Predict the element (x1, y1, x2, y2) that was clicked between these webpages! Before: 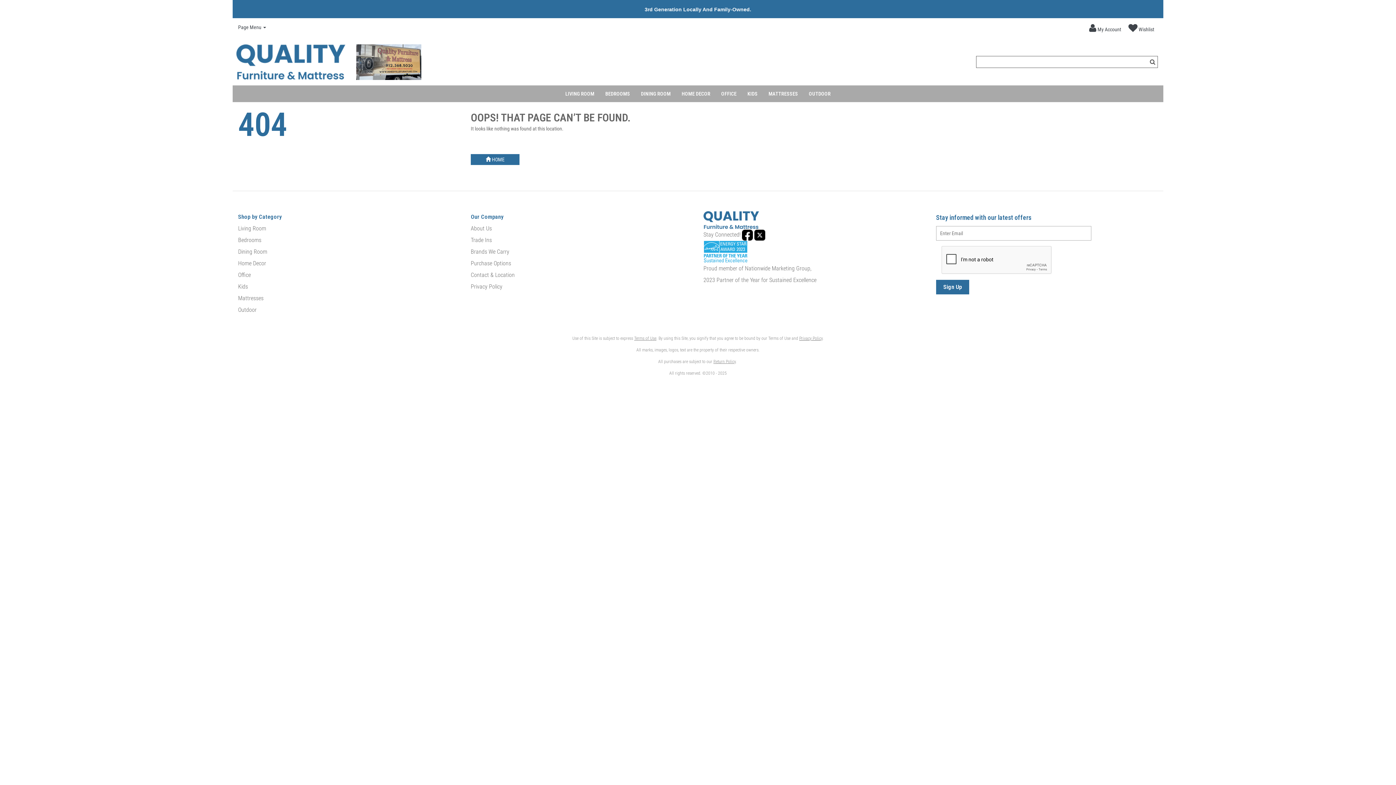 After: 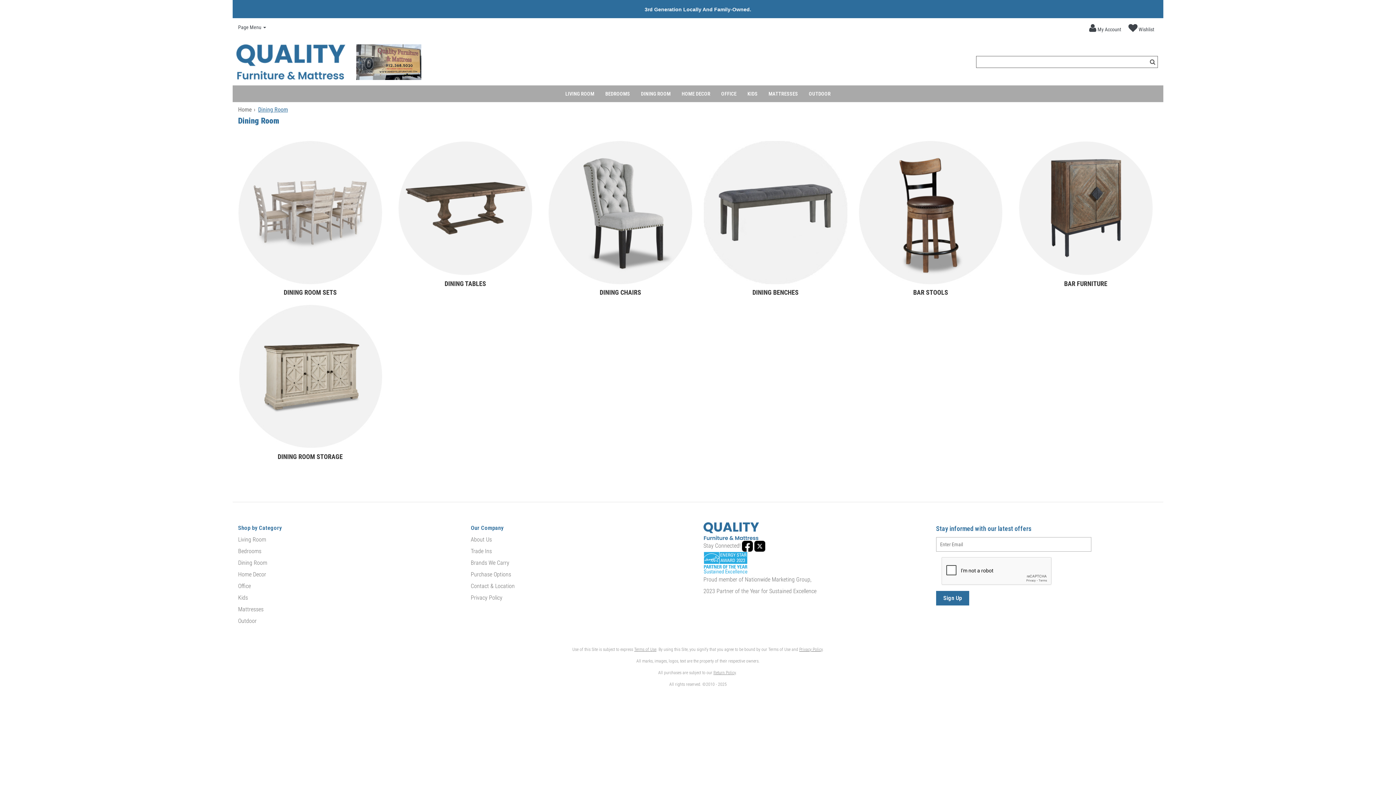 Action: bbox: (635, 85, 676, 102) label: DINING ROOM